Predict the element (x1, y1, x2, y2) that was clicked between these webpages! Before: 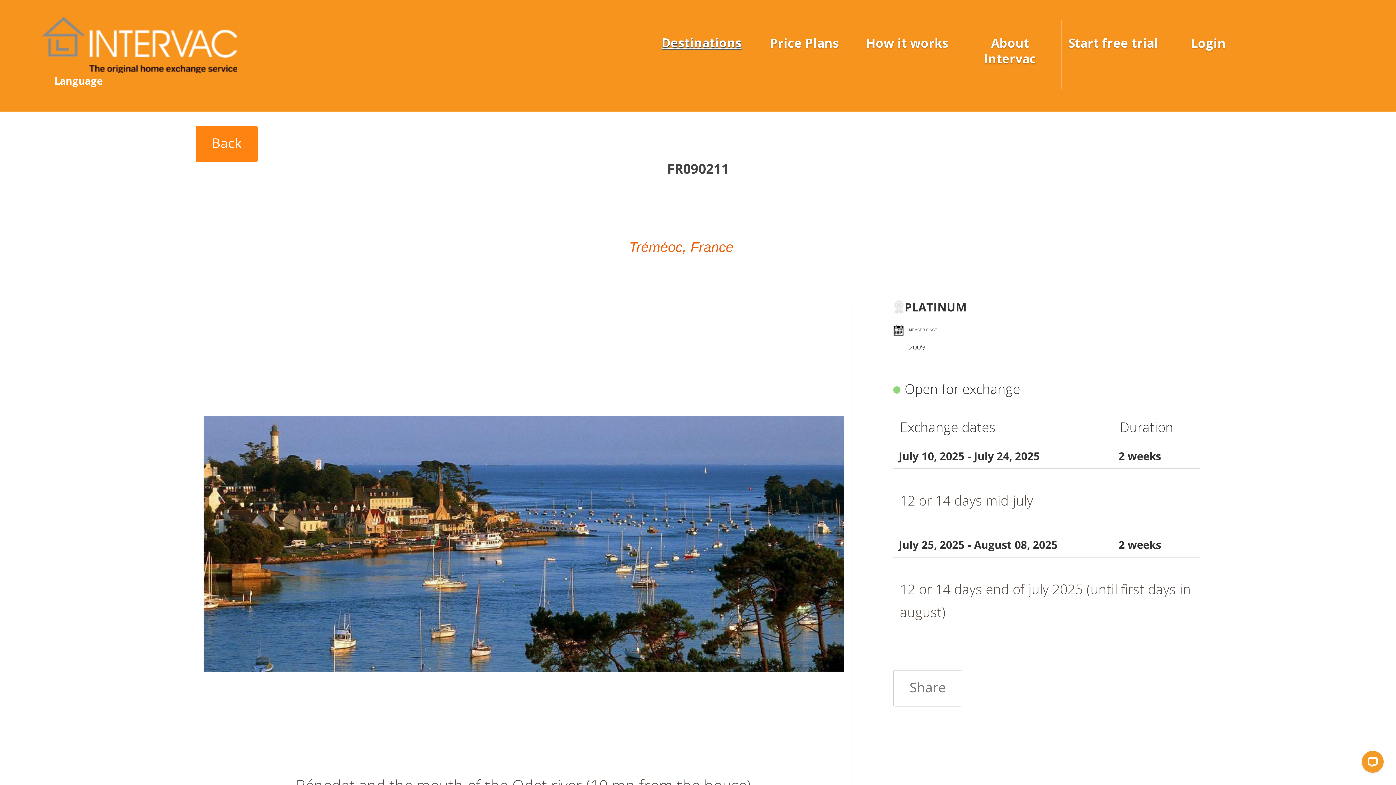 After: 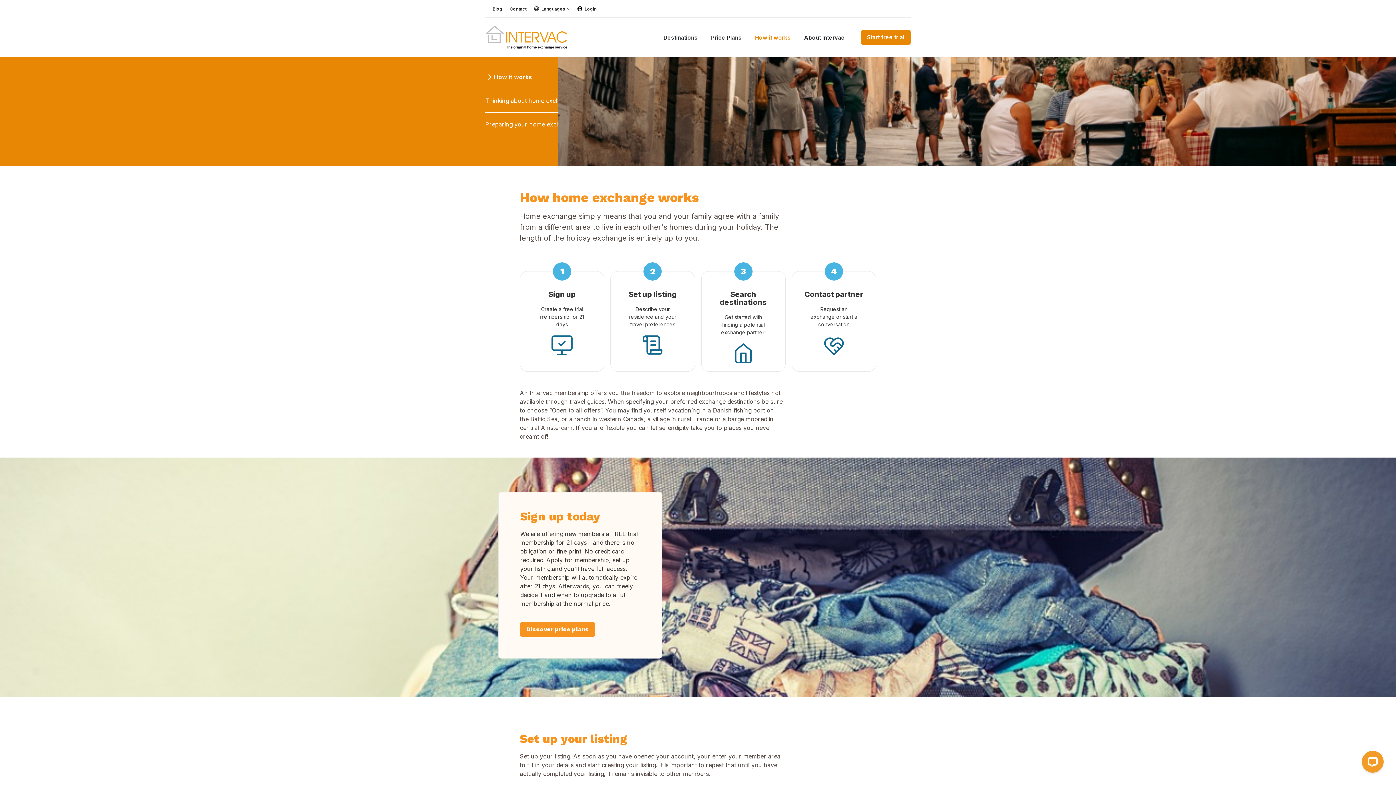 Action: bbox: (866, 34, 948, 51) label: How it works